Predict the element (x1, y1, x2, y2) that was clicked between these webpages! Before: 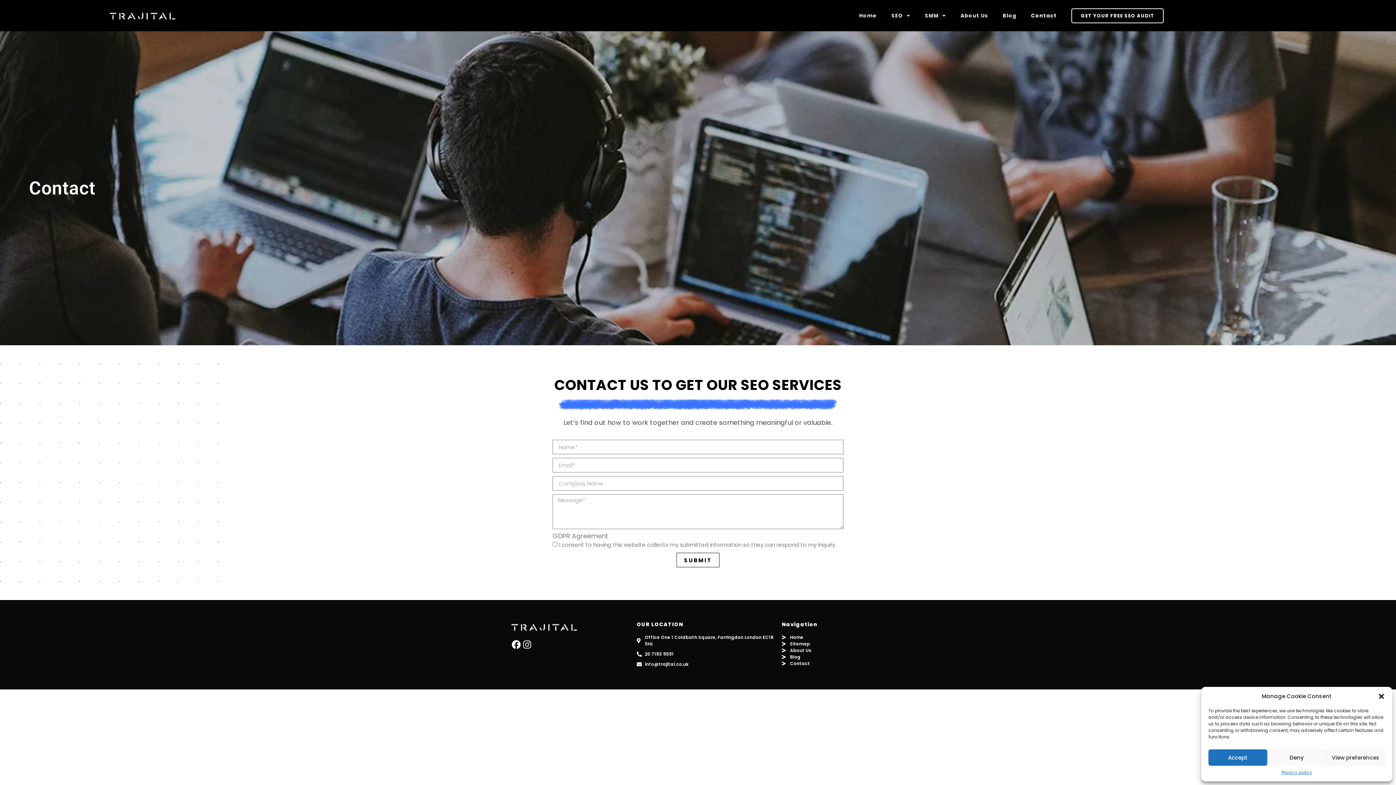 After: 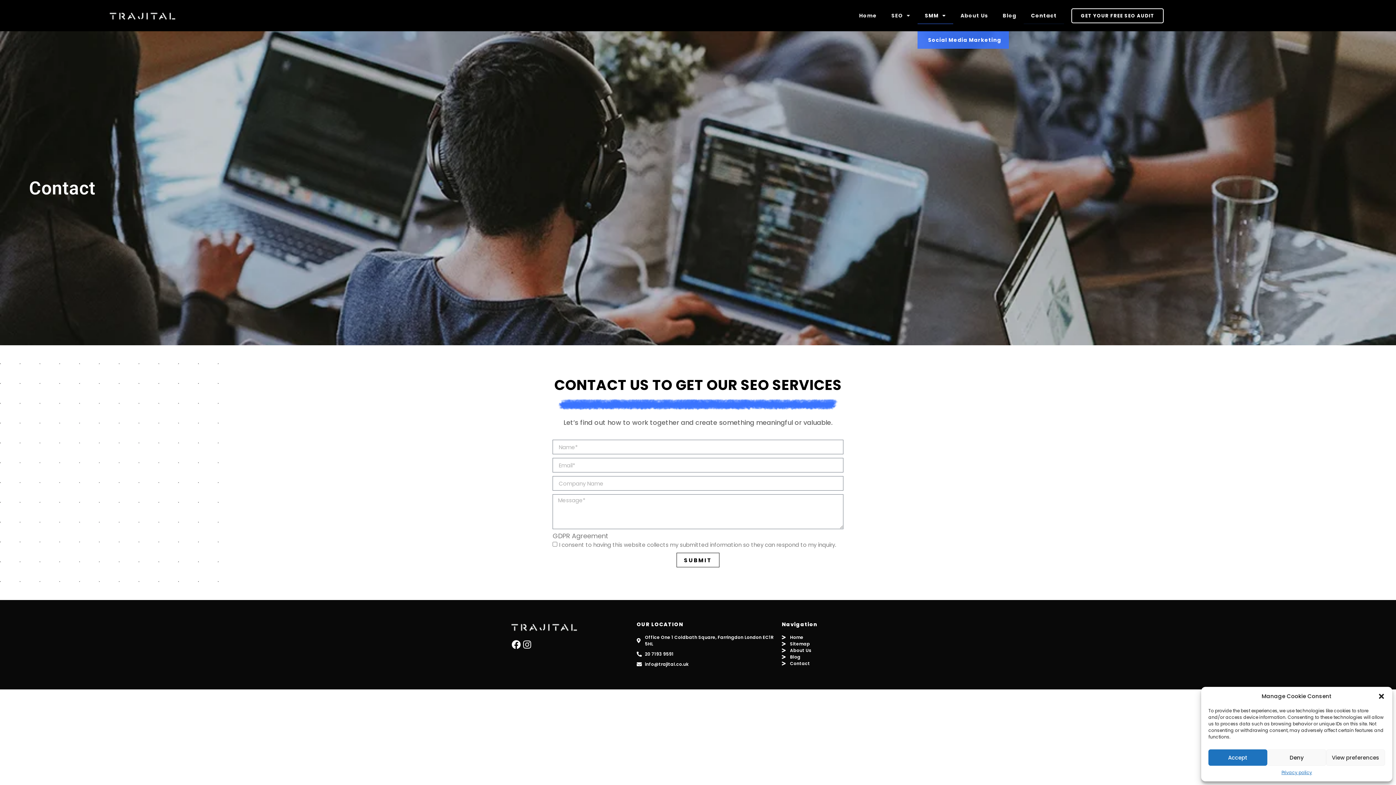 Action: label: SMM bbox: (917, 7, 953, 24)